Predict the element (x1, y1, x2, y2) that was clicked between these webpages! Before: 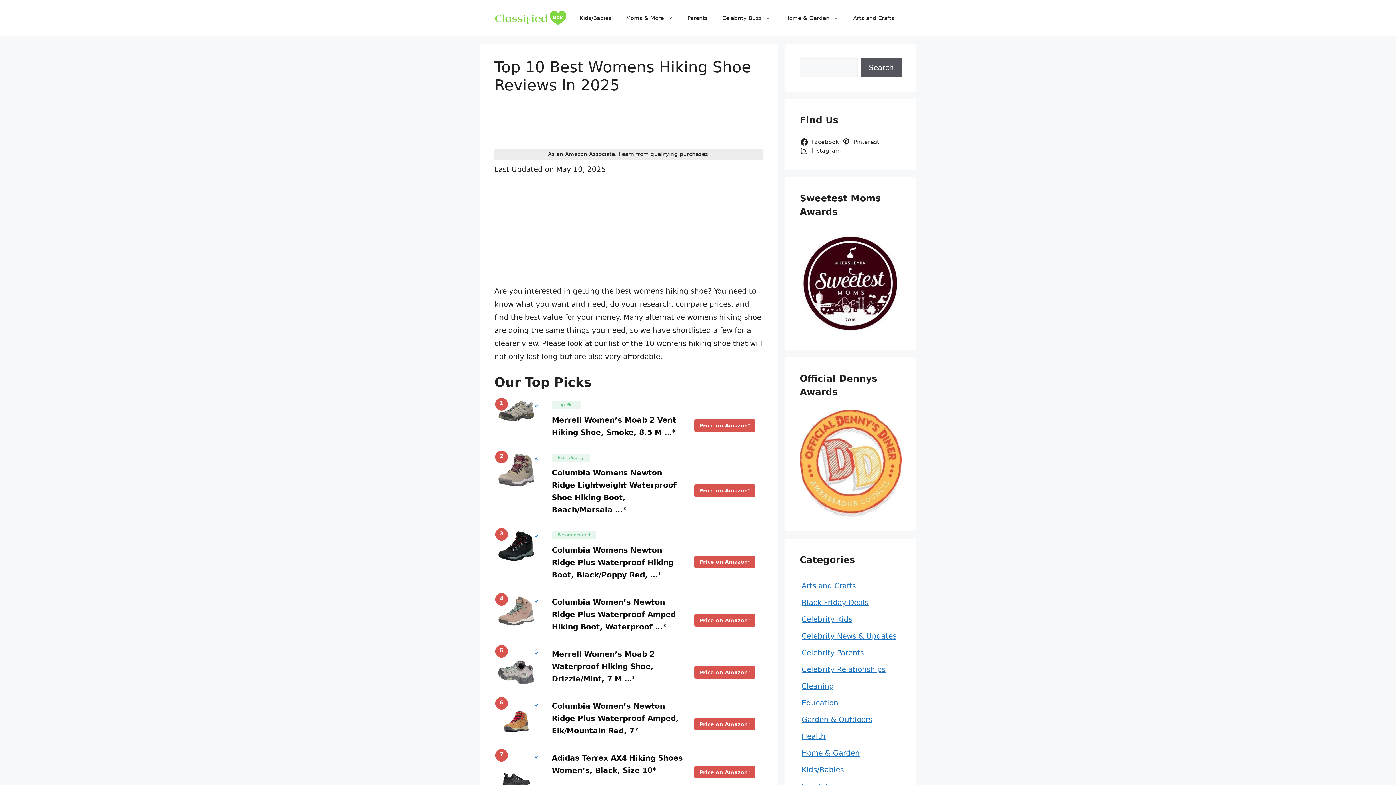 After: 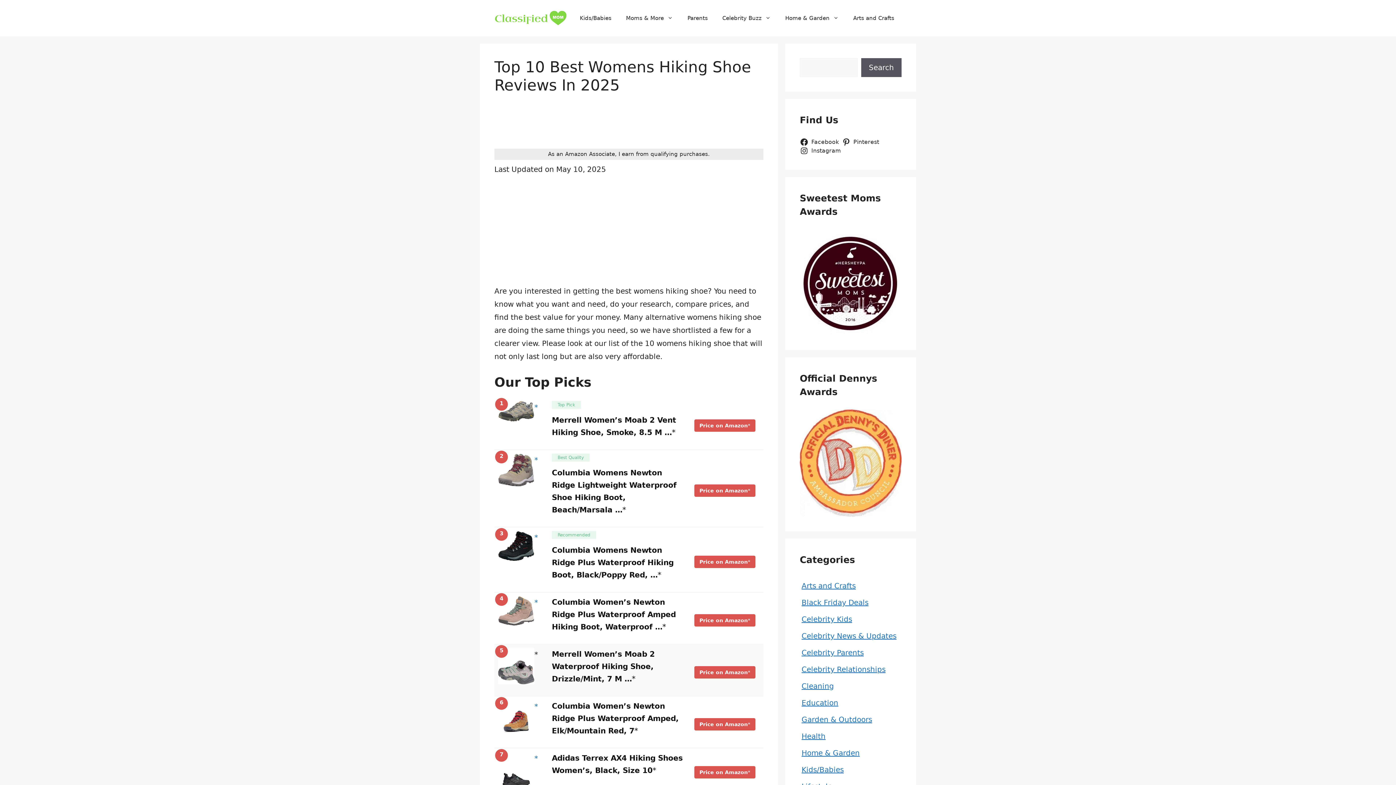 Action: bbox: (498, 650, 538, 659)